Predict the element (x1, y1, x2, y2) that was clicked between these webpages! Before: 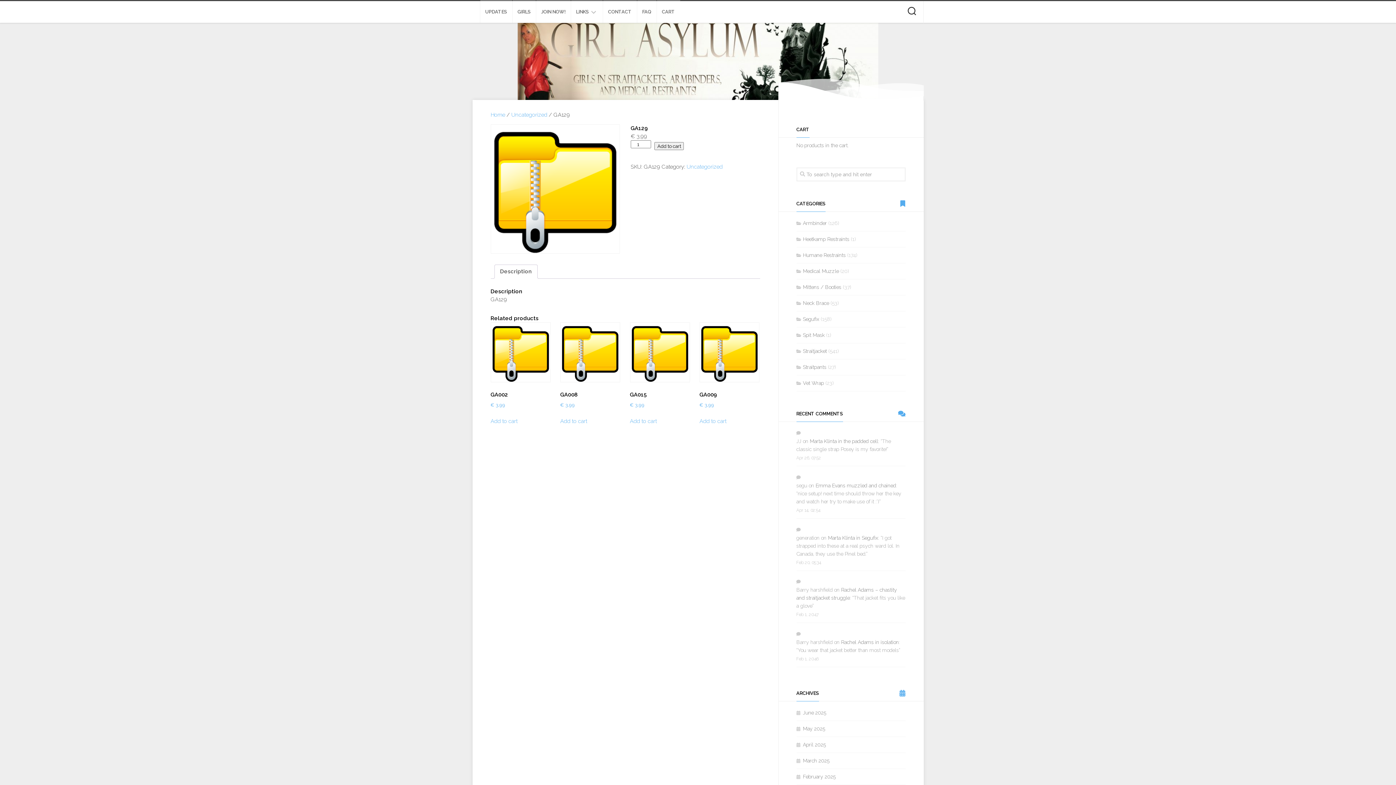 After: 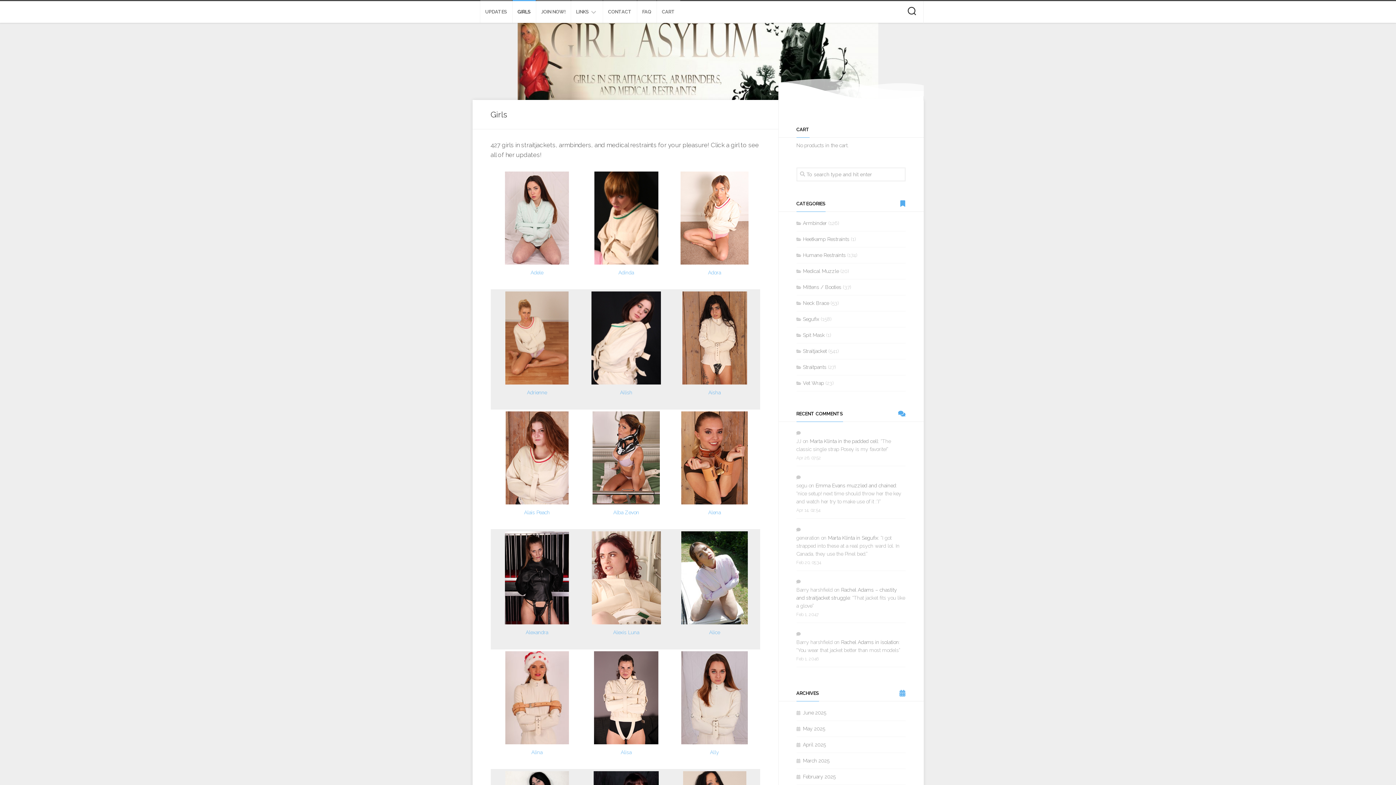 Action: bbox: (517, 8, 530, 15) label: GIRLS